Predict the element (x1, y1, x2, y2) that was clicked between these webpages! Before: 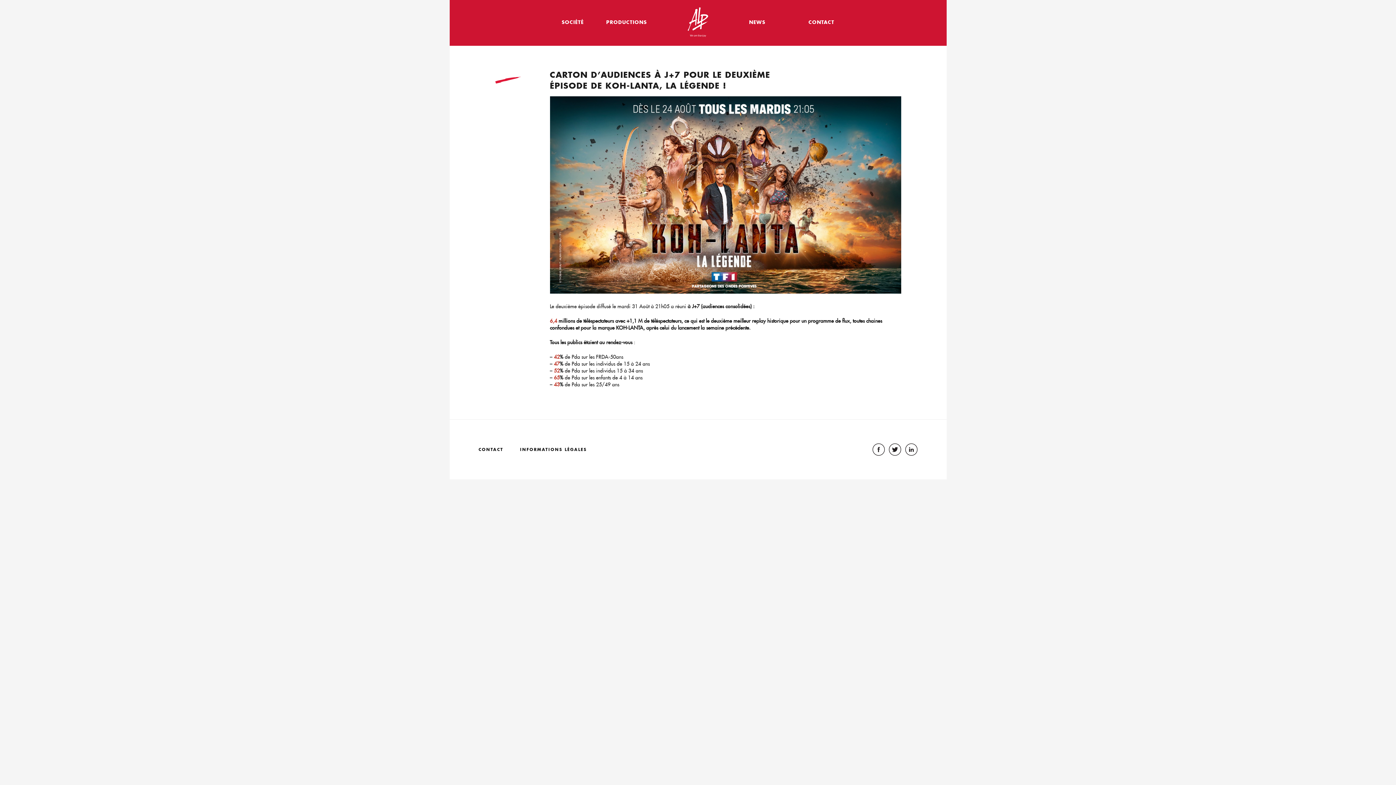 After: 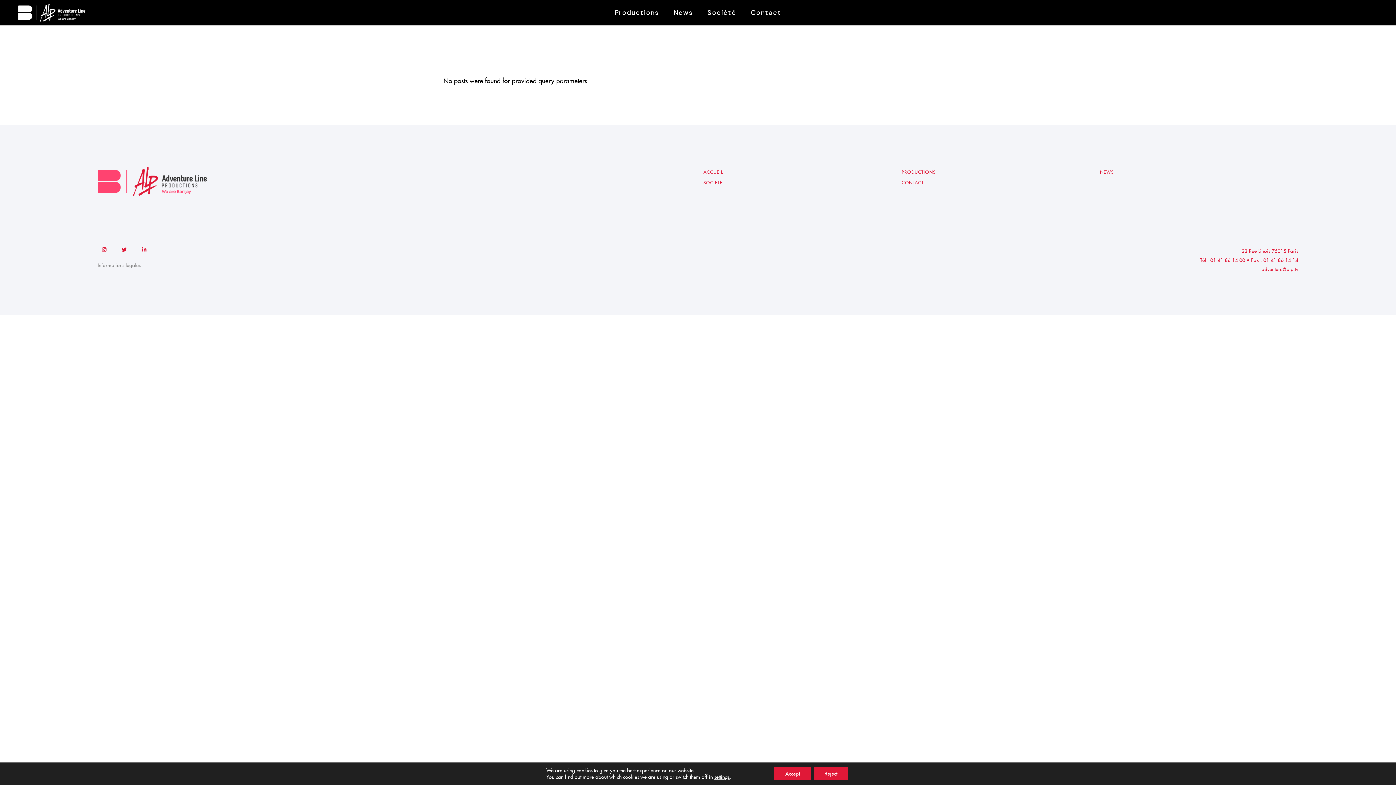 Action: label: PRODUCTIONS bbox: (606, 16, 647, 27)